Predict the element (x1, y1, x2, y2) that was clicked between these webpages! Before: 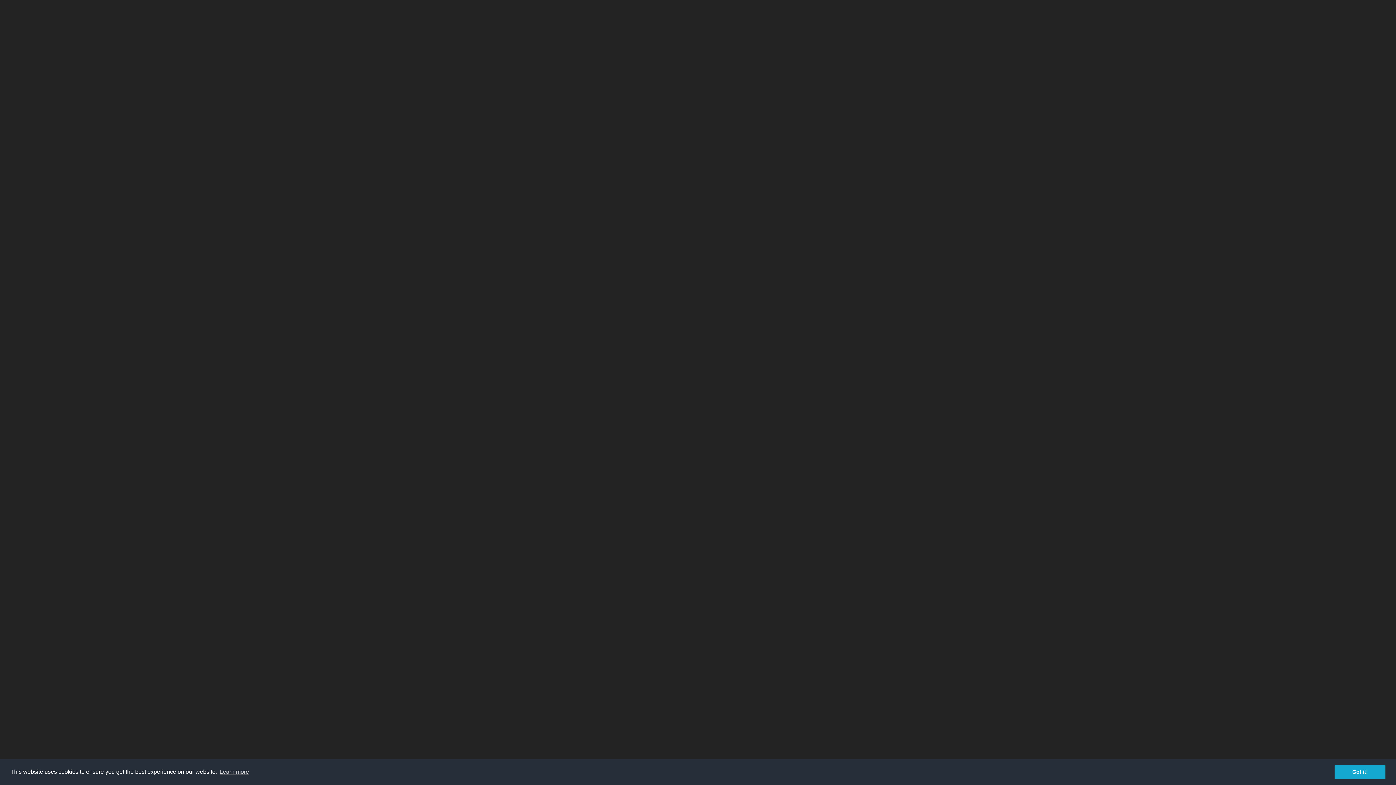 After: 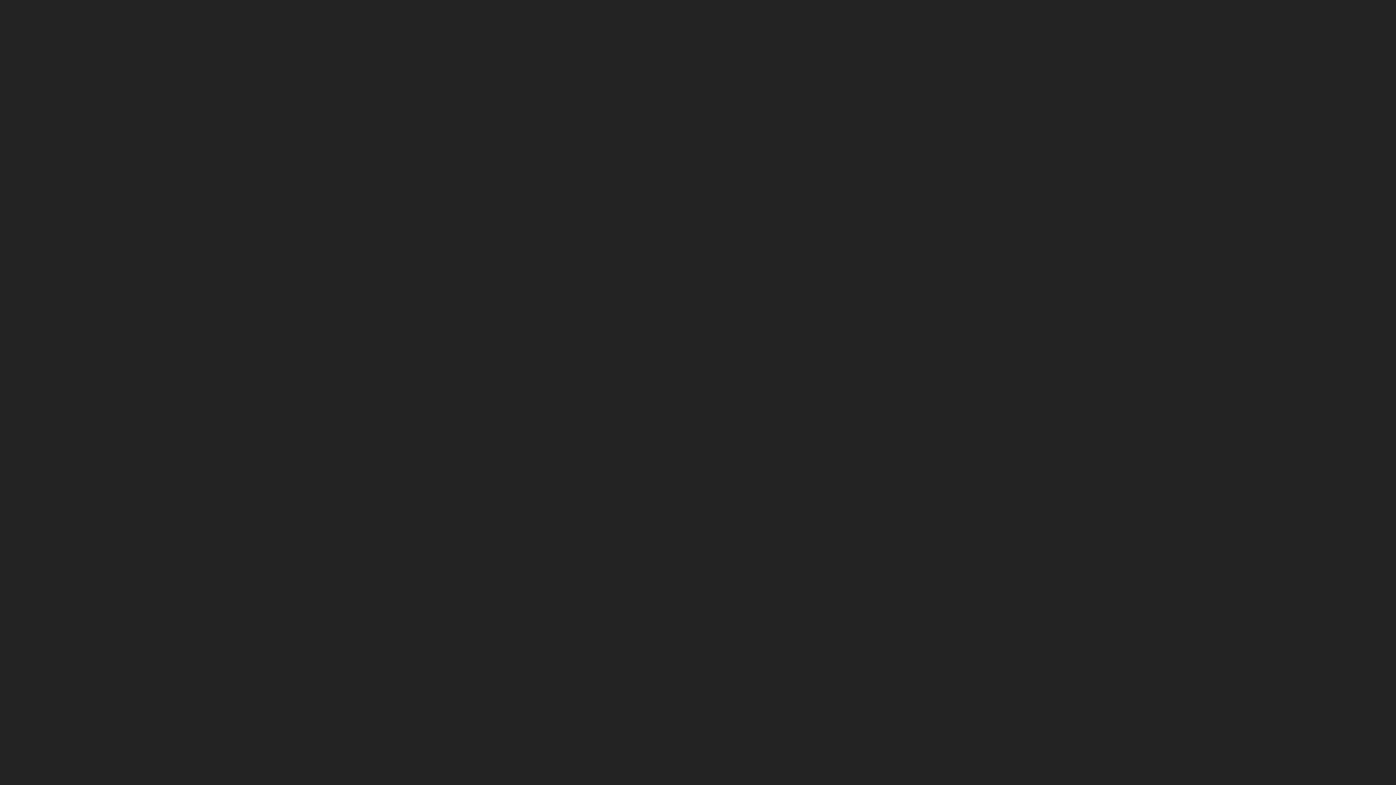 Action: bbox: (1334, 765, 1385, 779) label: dismiss cookie message